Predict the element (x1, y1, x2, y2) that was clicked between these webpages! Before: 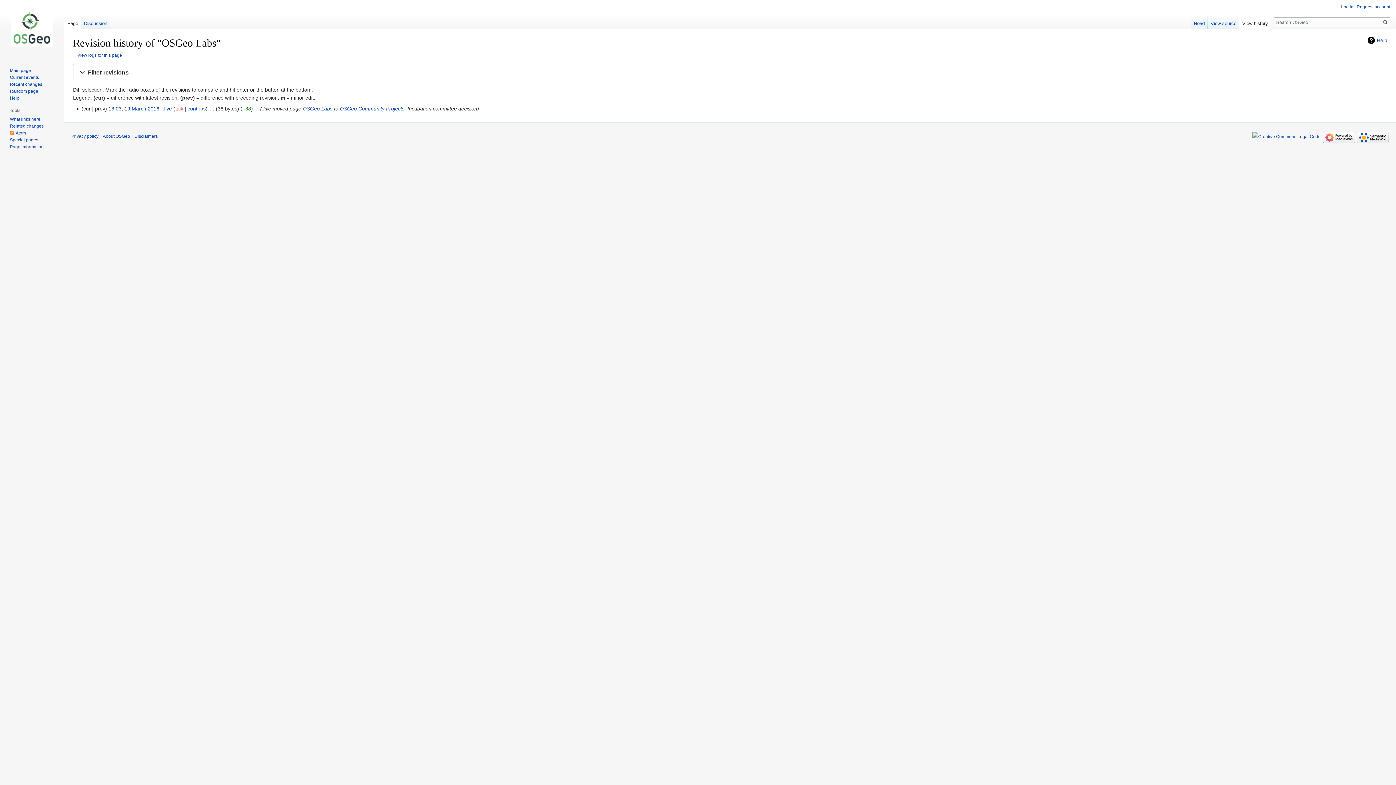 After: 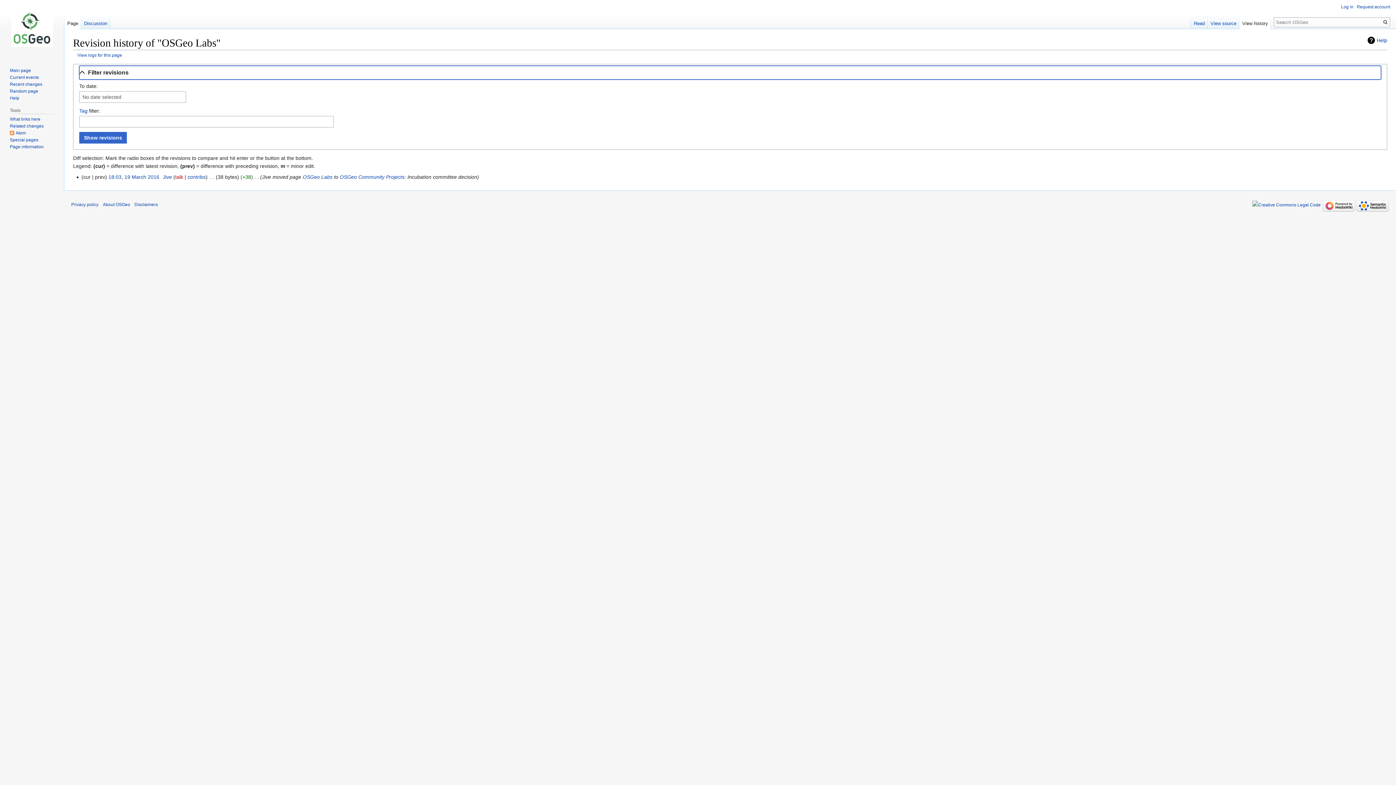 Action: label: Filter revisions
Expand bbox: (79, 65, 1381, 79)